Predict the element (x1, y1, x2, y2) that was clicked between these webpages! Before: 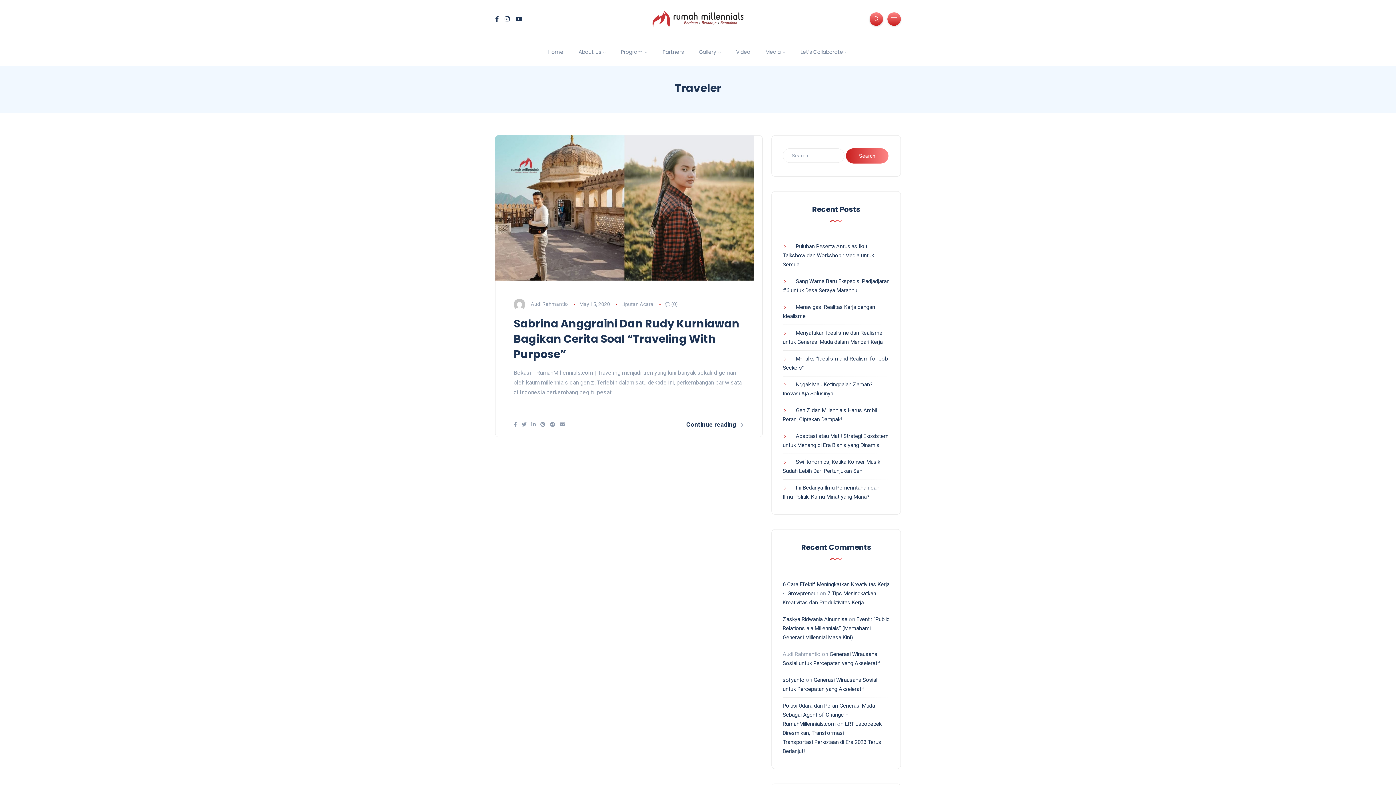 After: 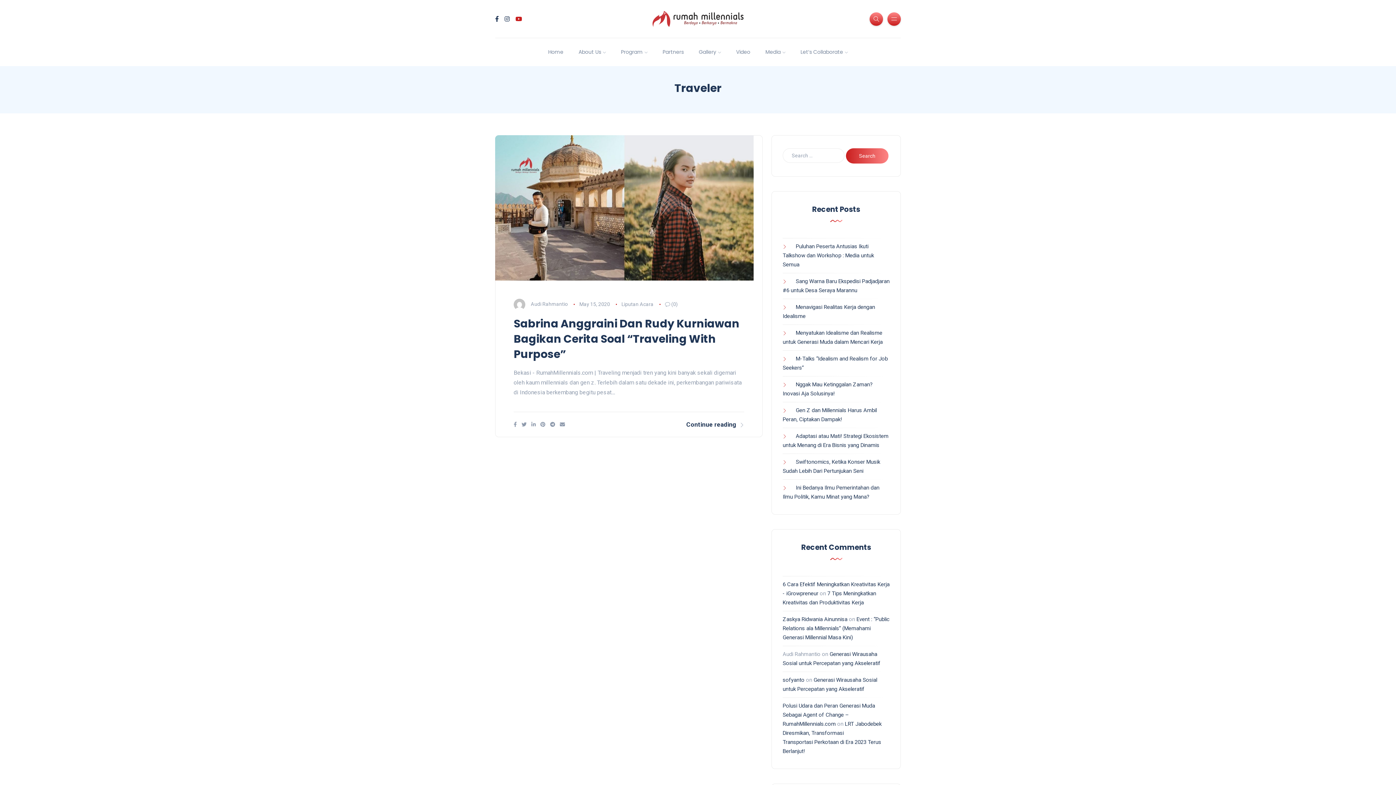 Action: bbox: (515, 15, 522, 22)